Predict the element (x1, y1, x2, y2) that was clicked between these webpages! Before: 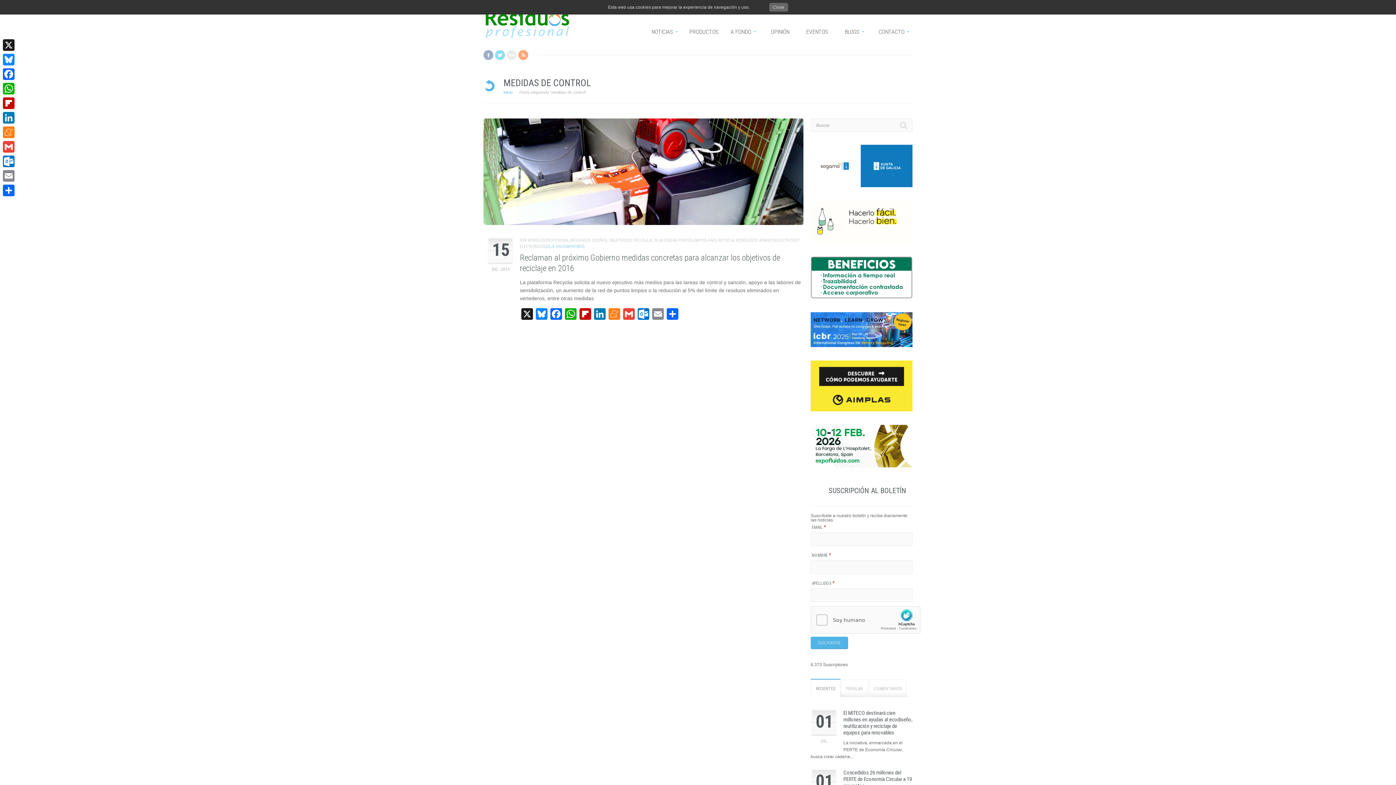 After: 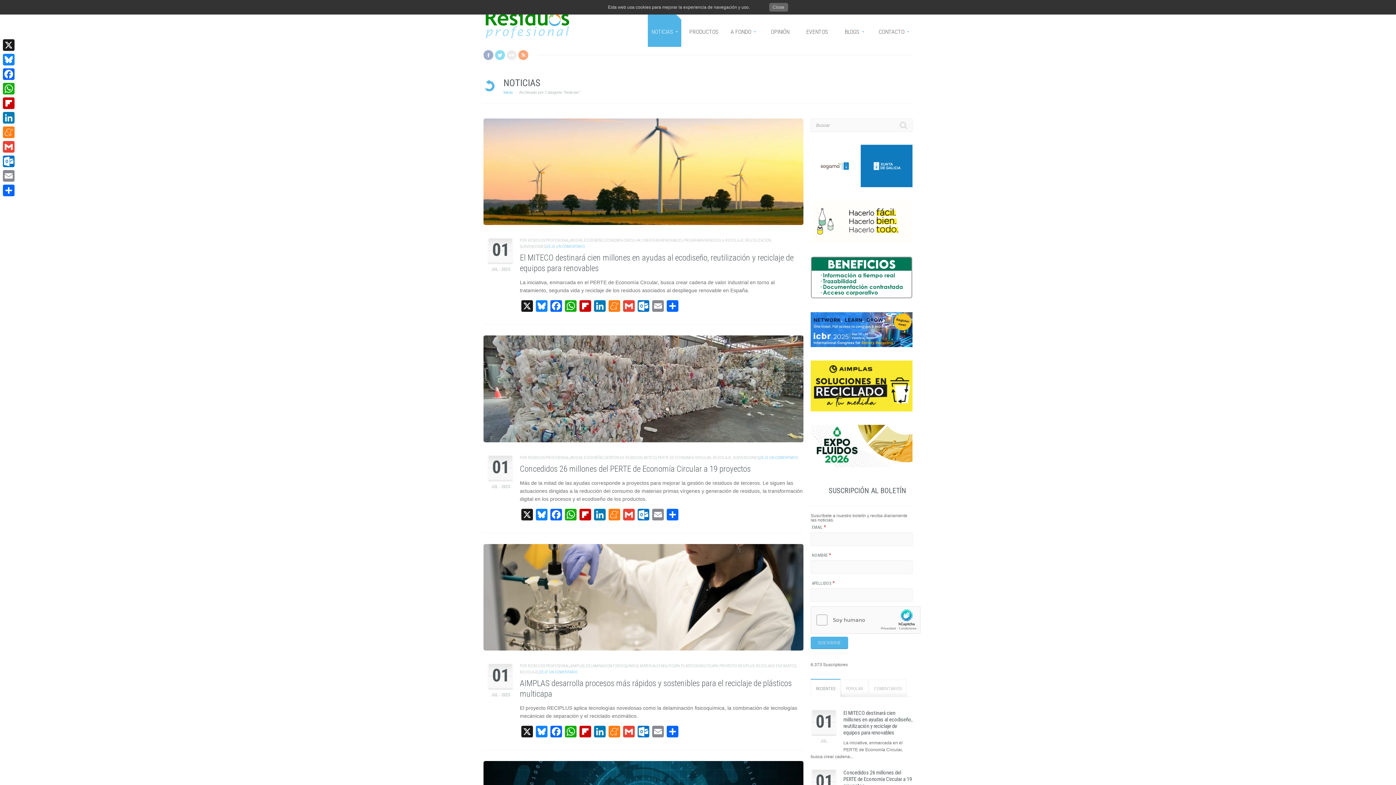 Action: bbox: (651, 14, 677, 34) label: NOTICIAS